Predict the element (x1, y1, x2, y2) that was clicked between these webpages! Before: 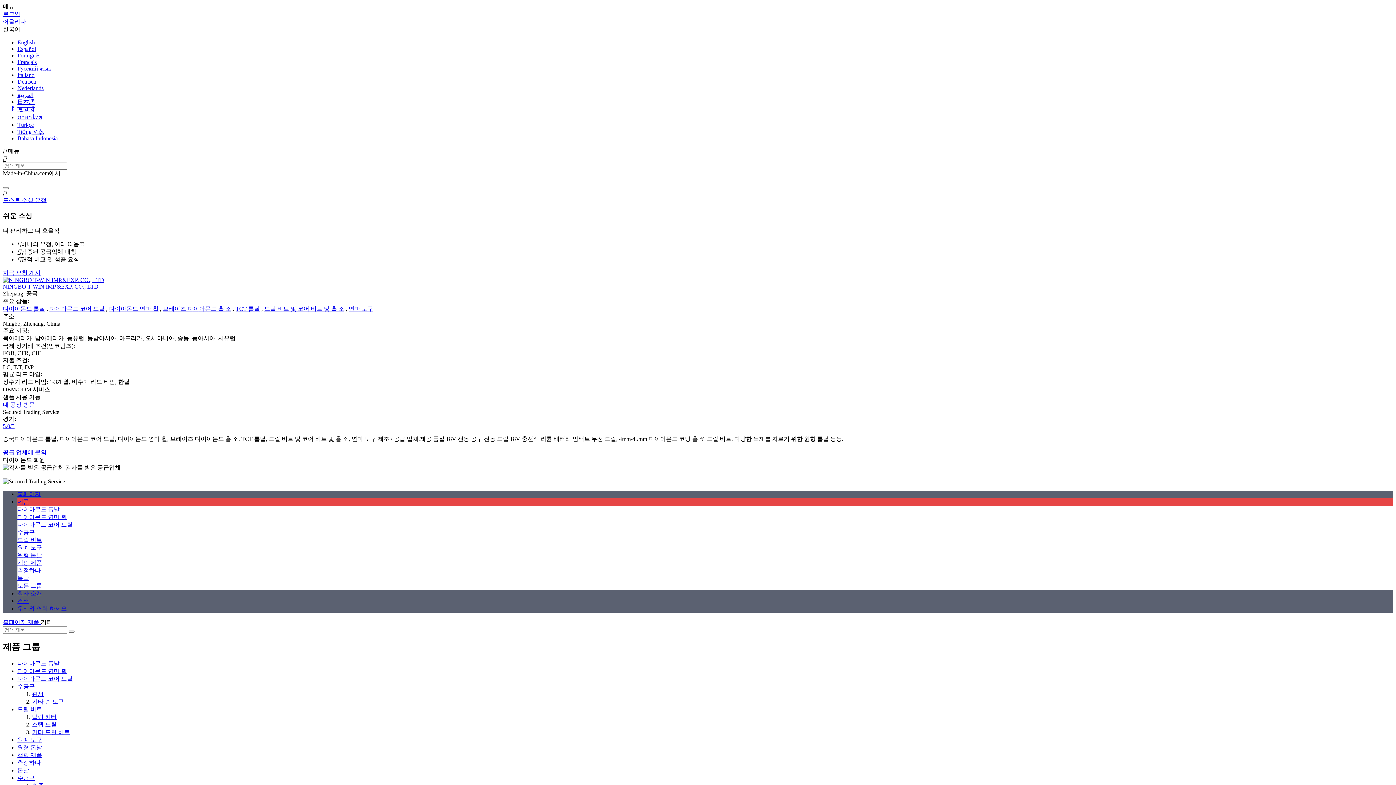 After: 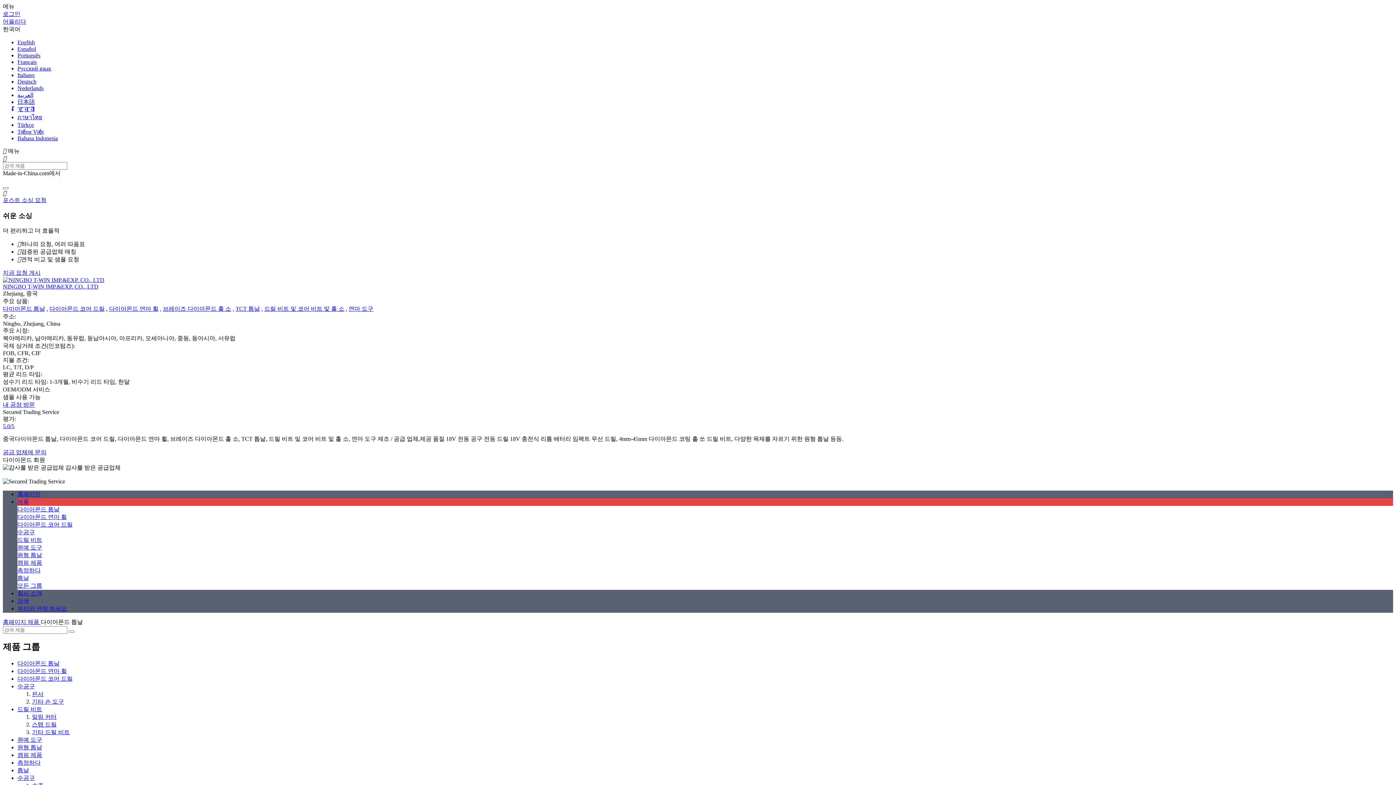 Action: bbox: (17, 660, 59, 667) label: 다이아몬드 톱날